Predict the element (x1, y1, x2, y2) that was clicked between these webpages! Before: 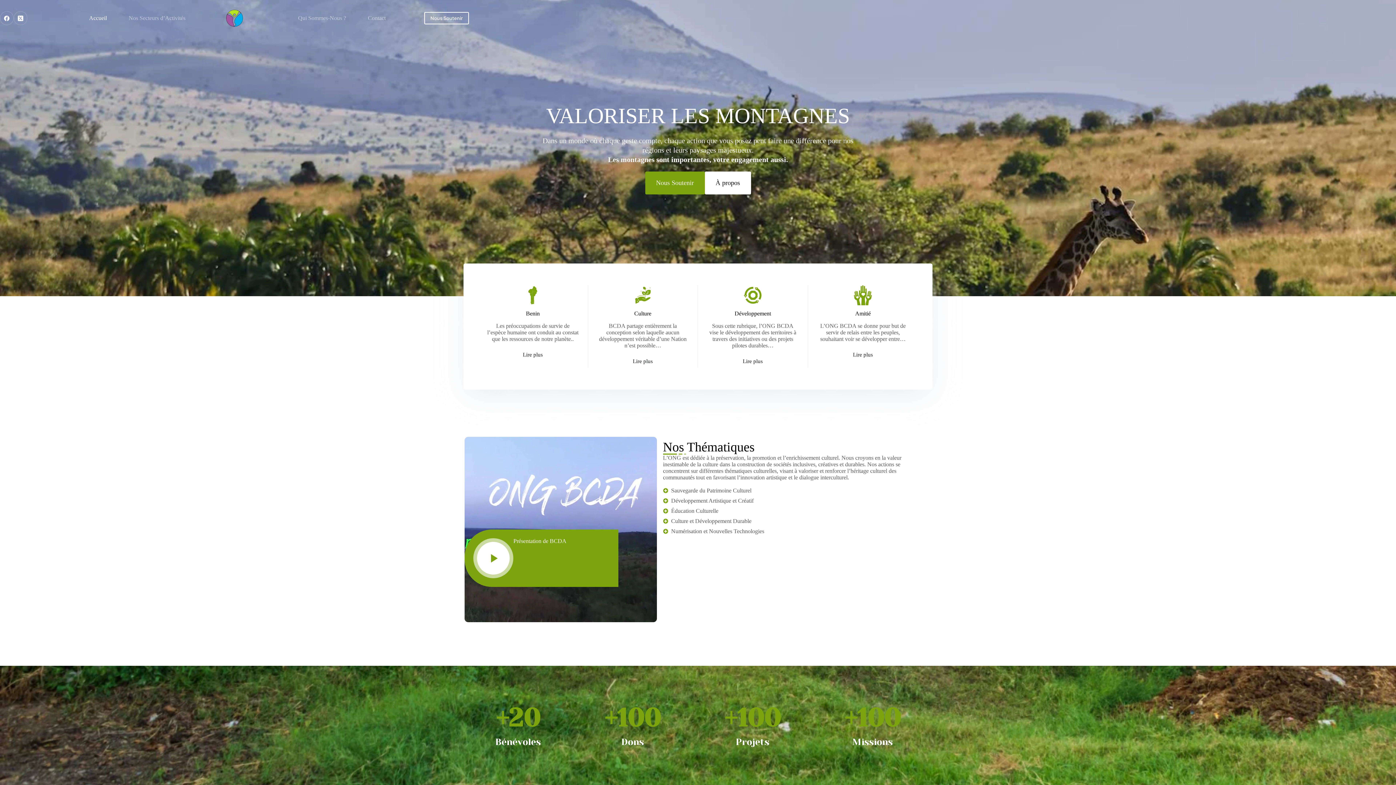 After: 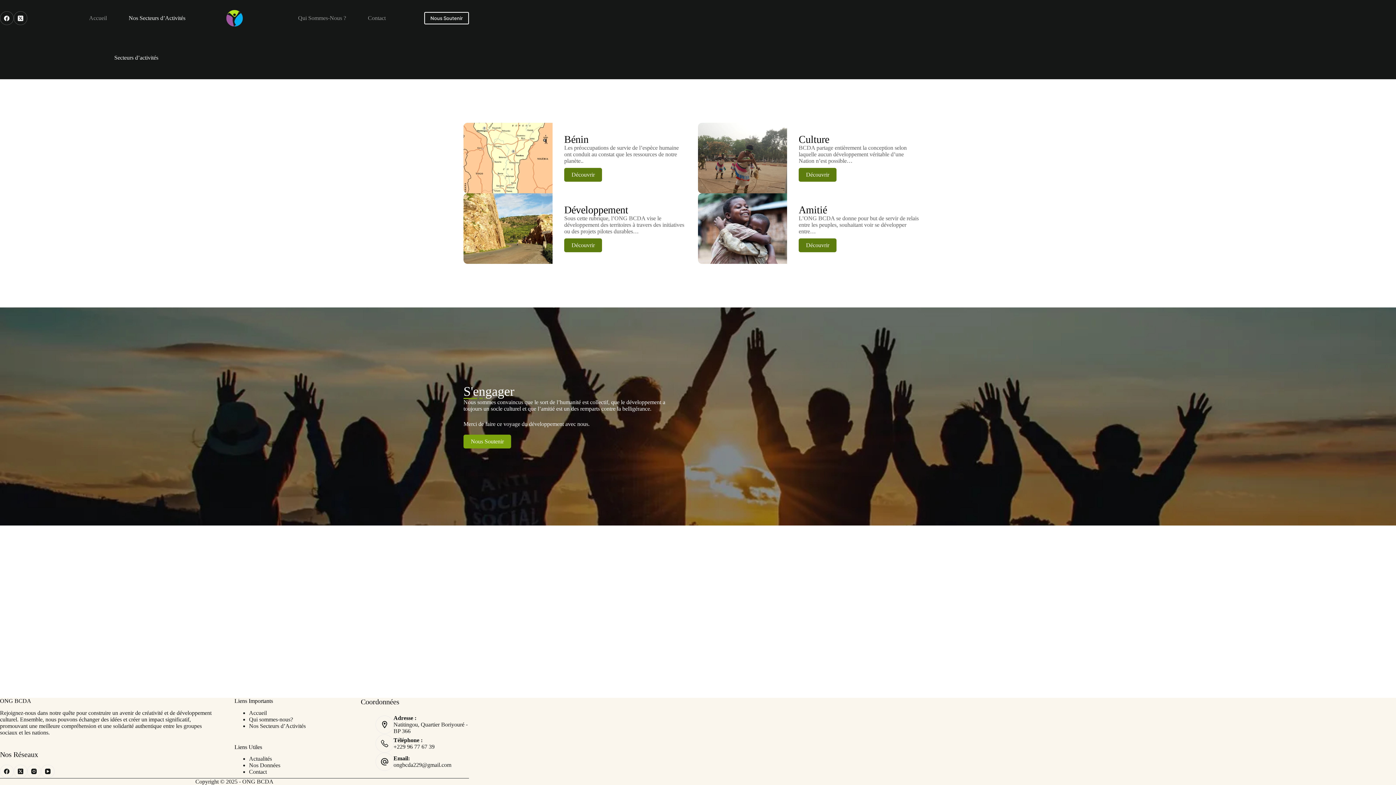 Action: label: Nos Secteurs d’Activités bbox: (117, 0, 196, 36)